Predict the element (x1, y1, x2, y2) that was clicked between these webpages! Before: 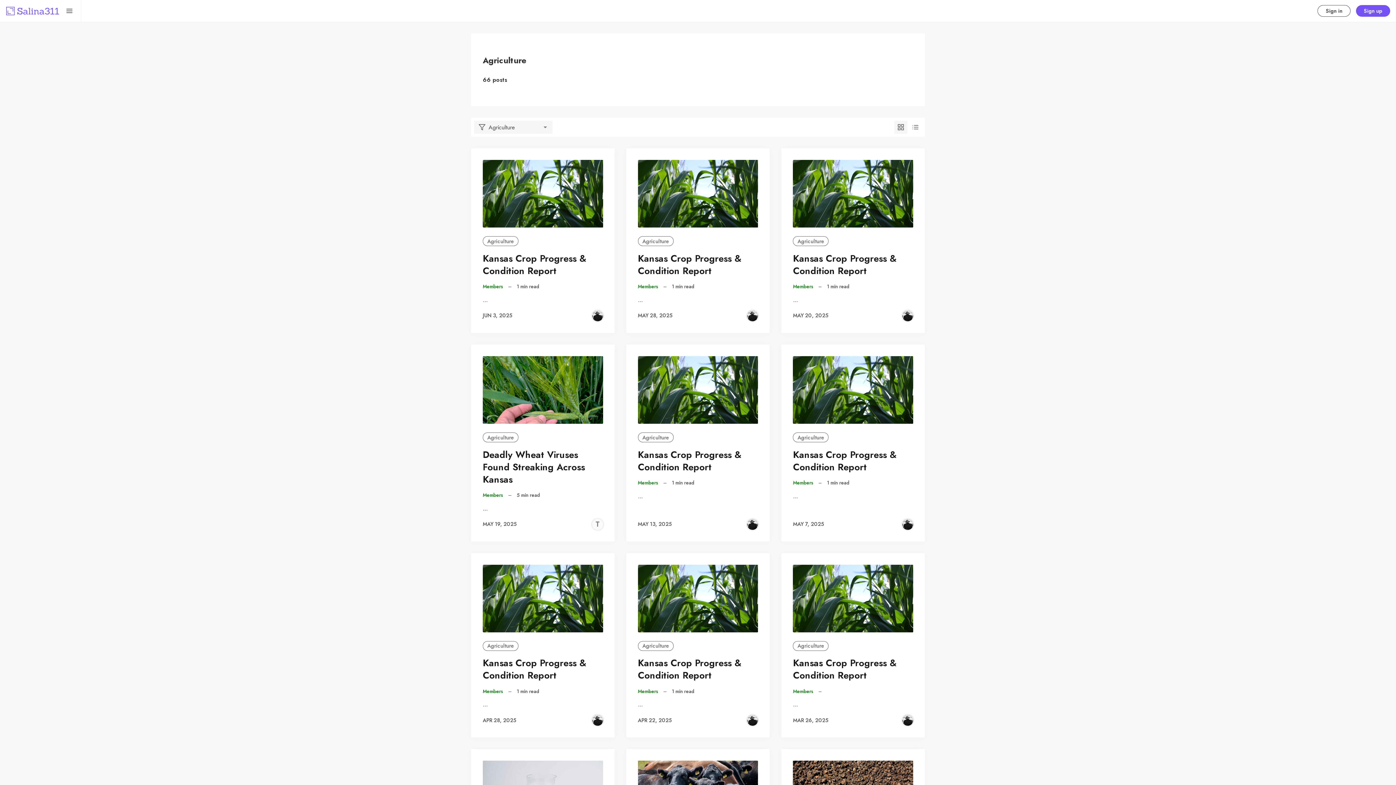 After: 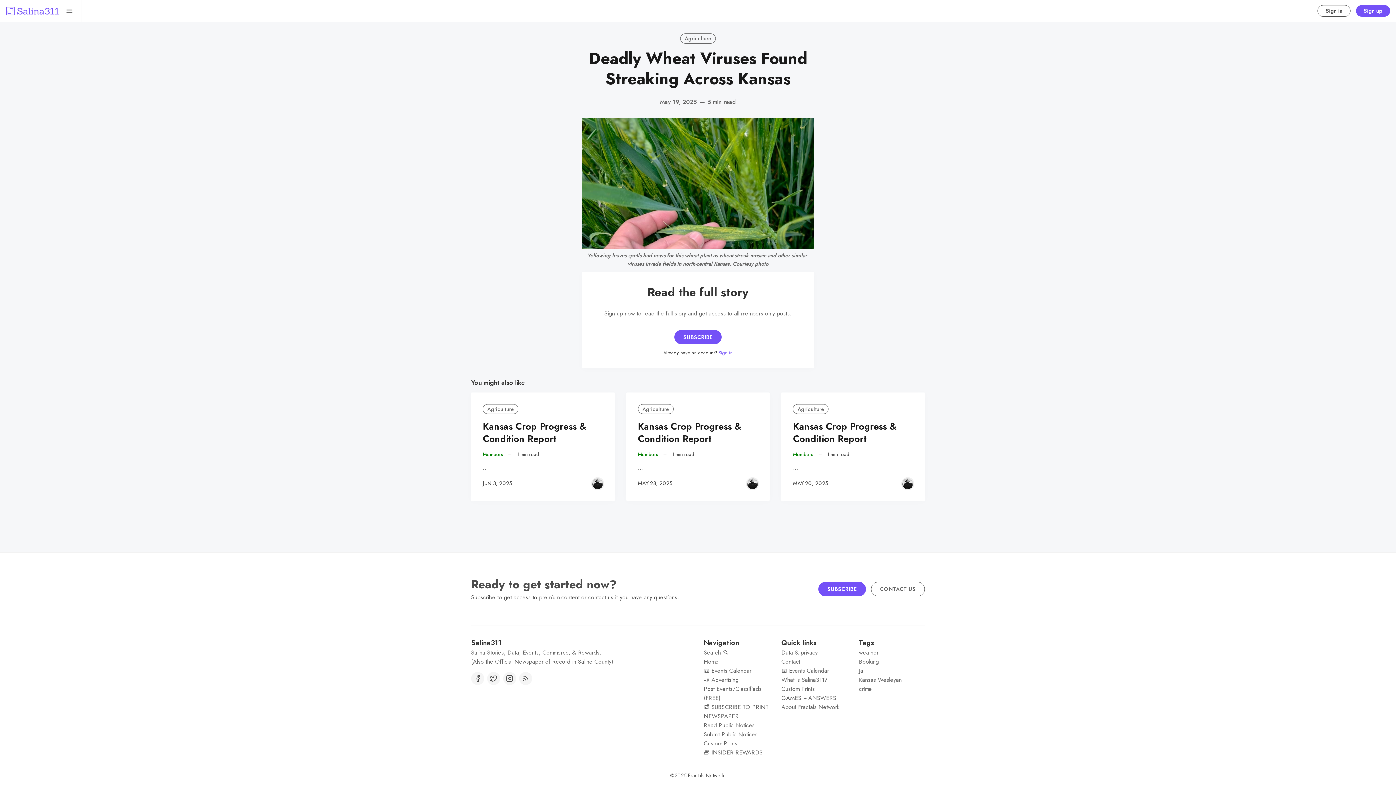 Action: label: Deadly Wheat Viruses Found Streaking Across Kansas bbox: (482, 448, 585, 486)